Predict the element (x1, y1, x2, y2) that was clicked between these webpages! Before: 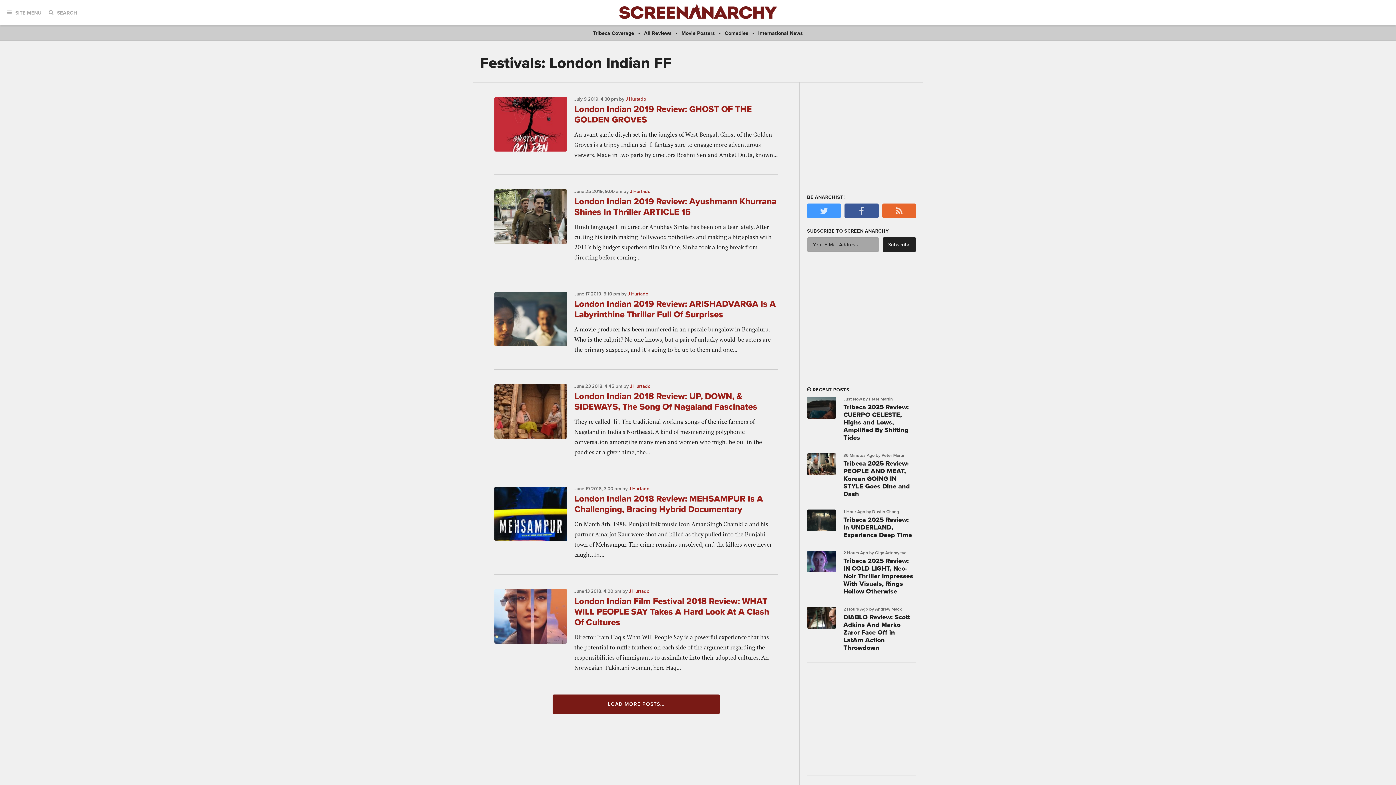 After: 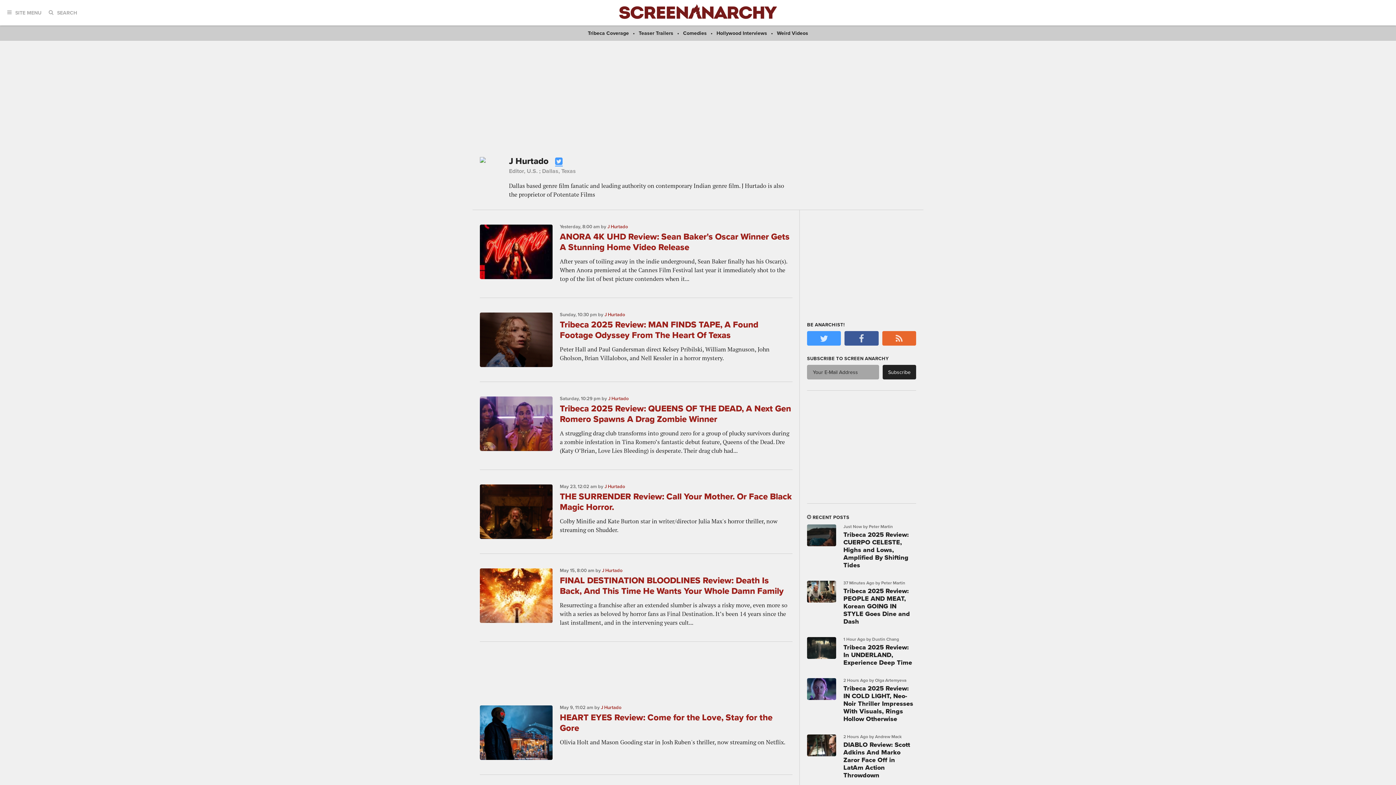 Action: bbox: (625, 96, 646, 102) label: J Hurtado